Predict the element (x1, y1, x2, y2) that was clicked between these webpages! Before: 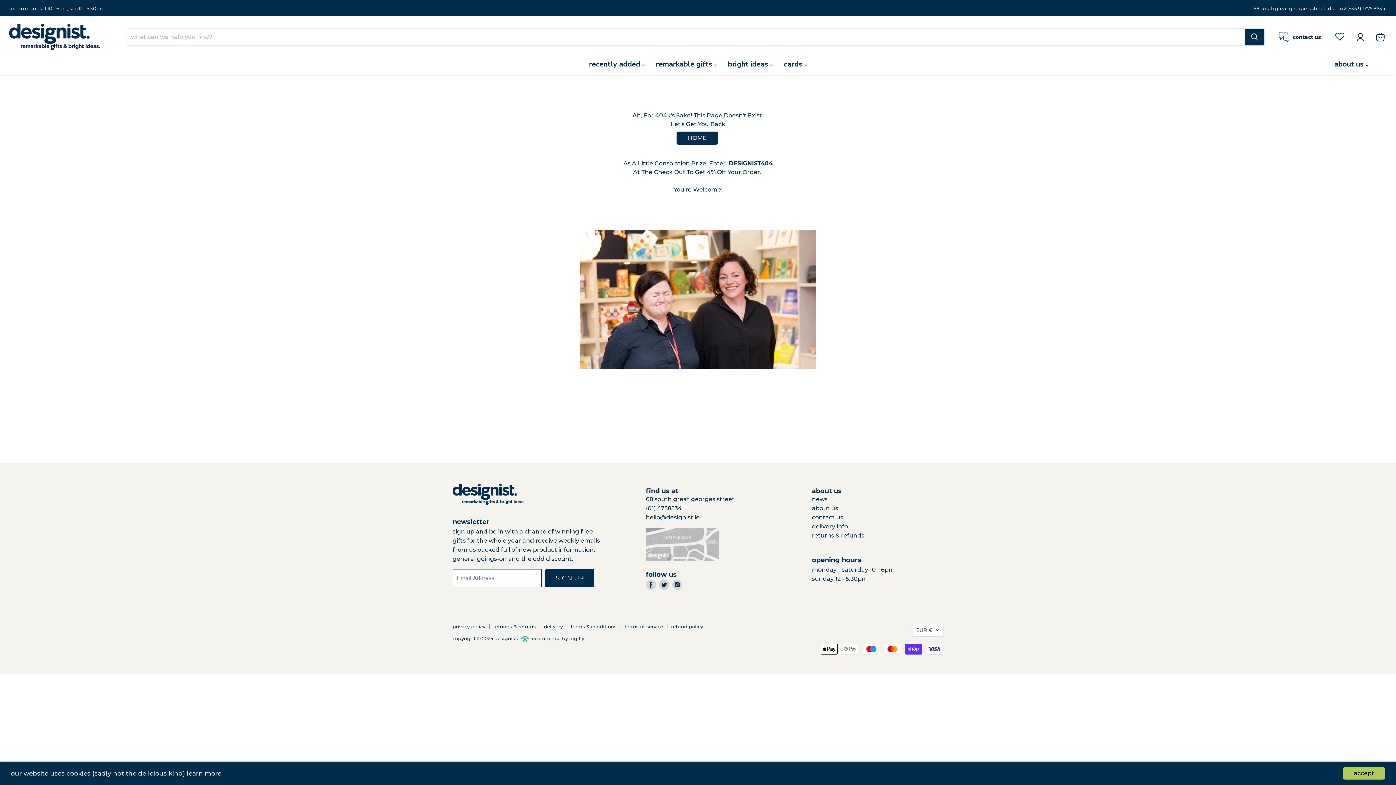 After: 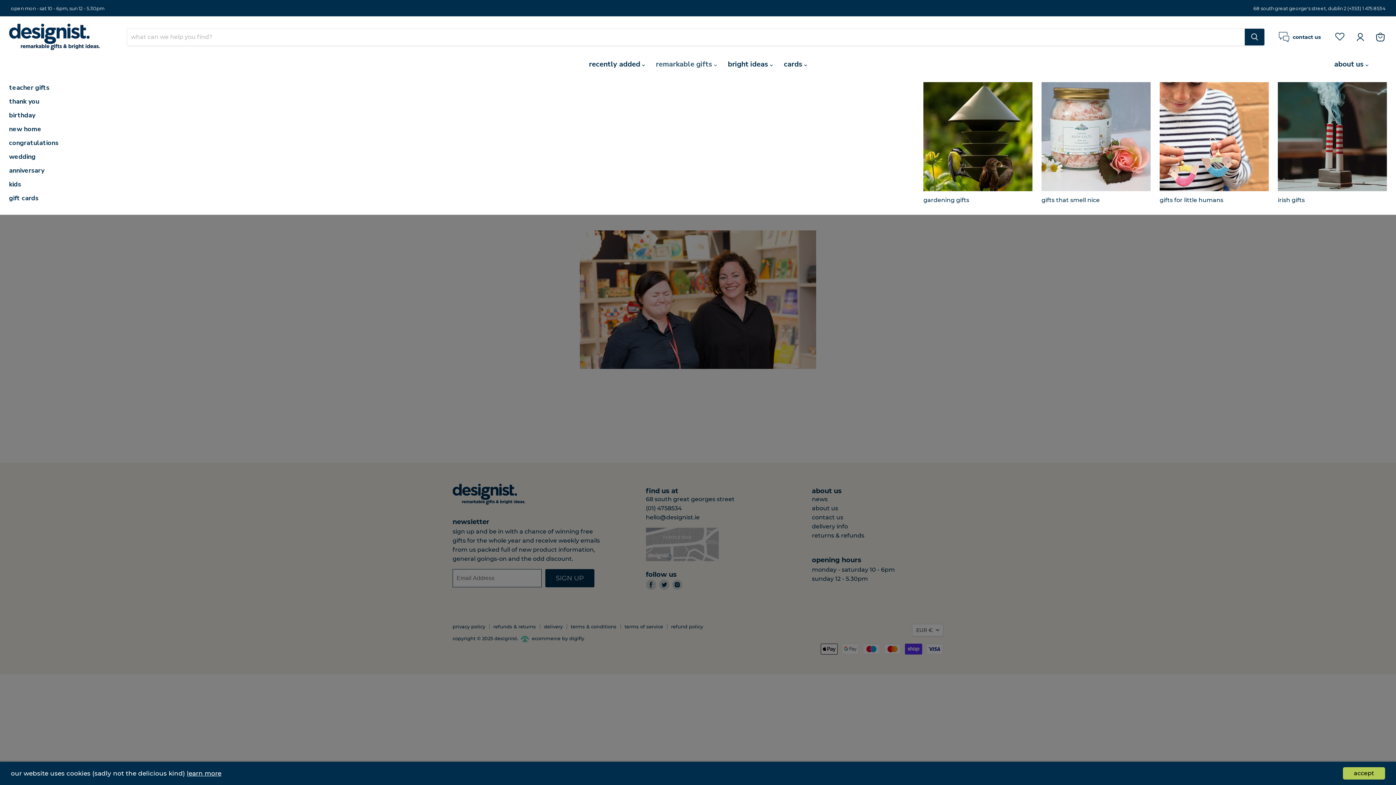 Action: bbox: (650, 56, 722, 72) label: remarkable gifts 